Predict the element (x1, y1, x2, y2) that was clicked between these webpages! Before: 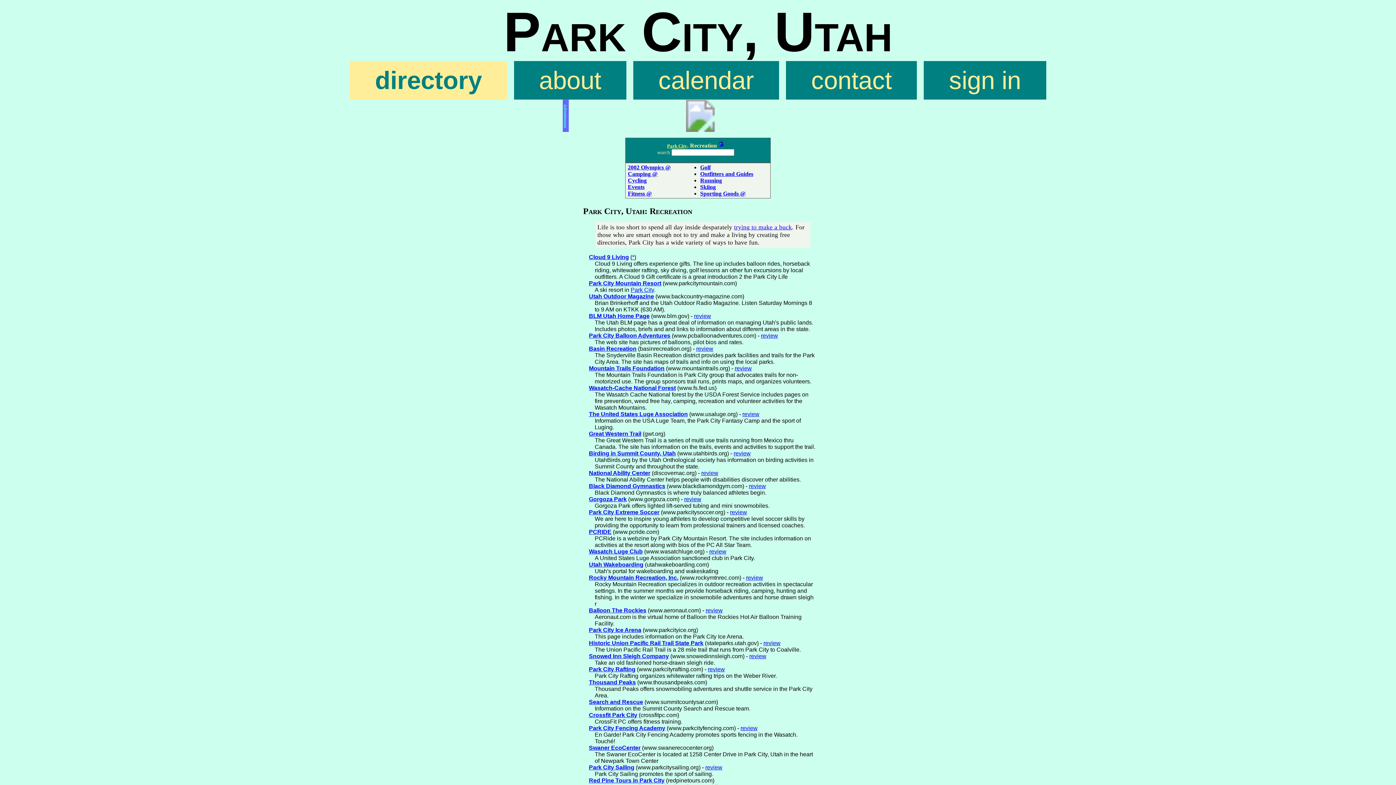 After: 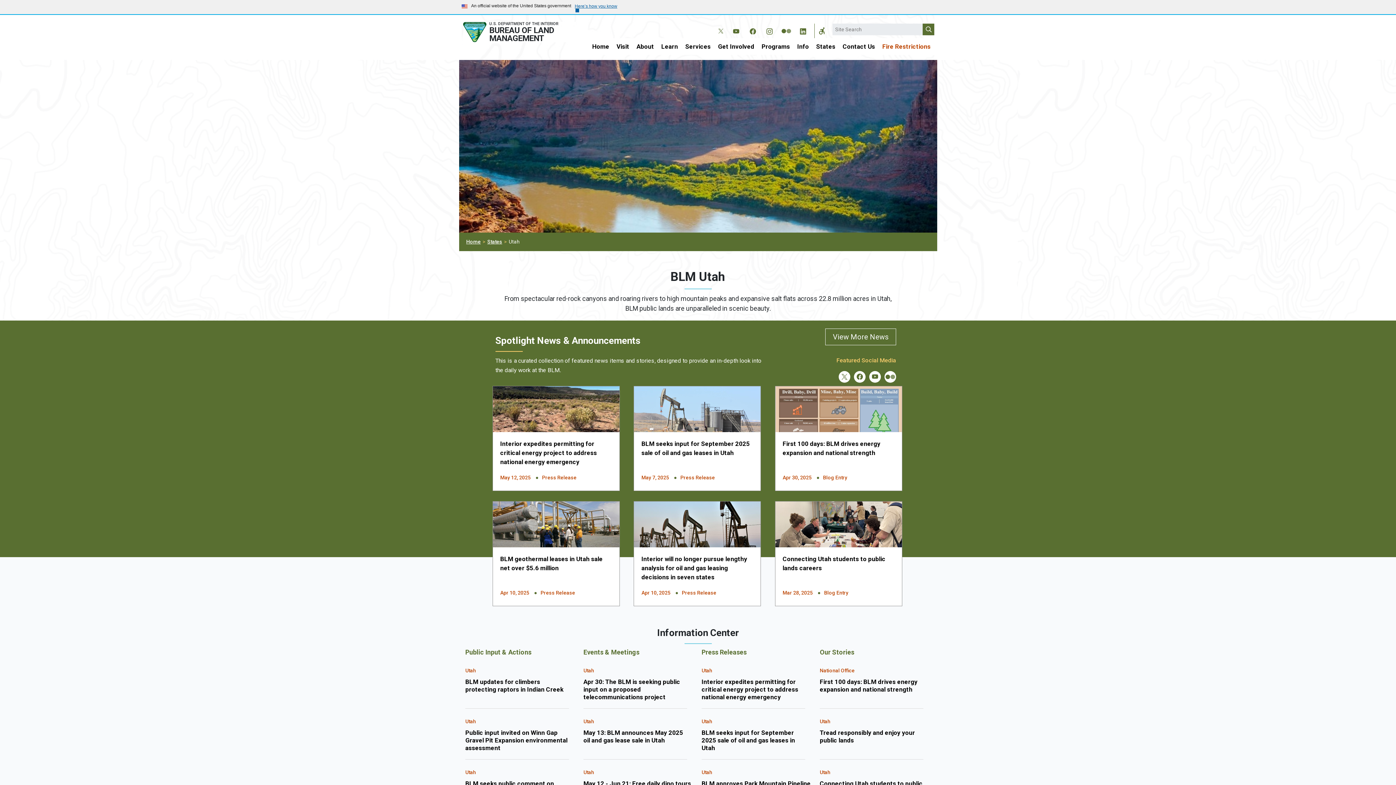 Action: bbox: (589, 313, 649, 319) label: BLM Utah Home Page